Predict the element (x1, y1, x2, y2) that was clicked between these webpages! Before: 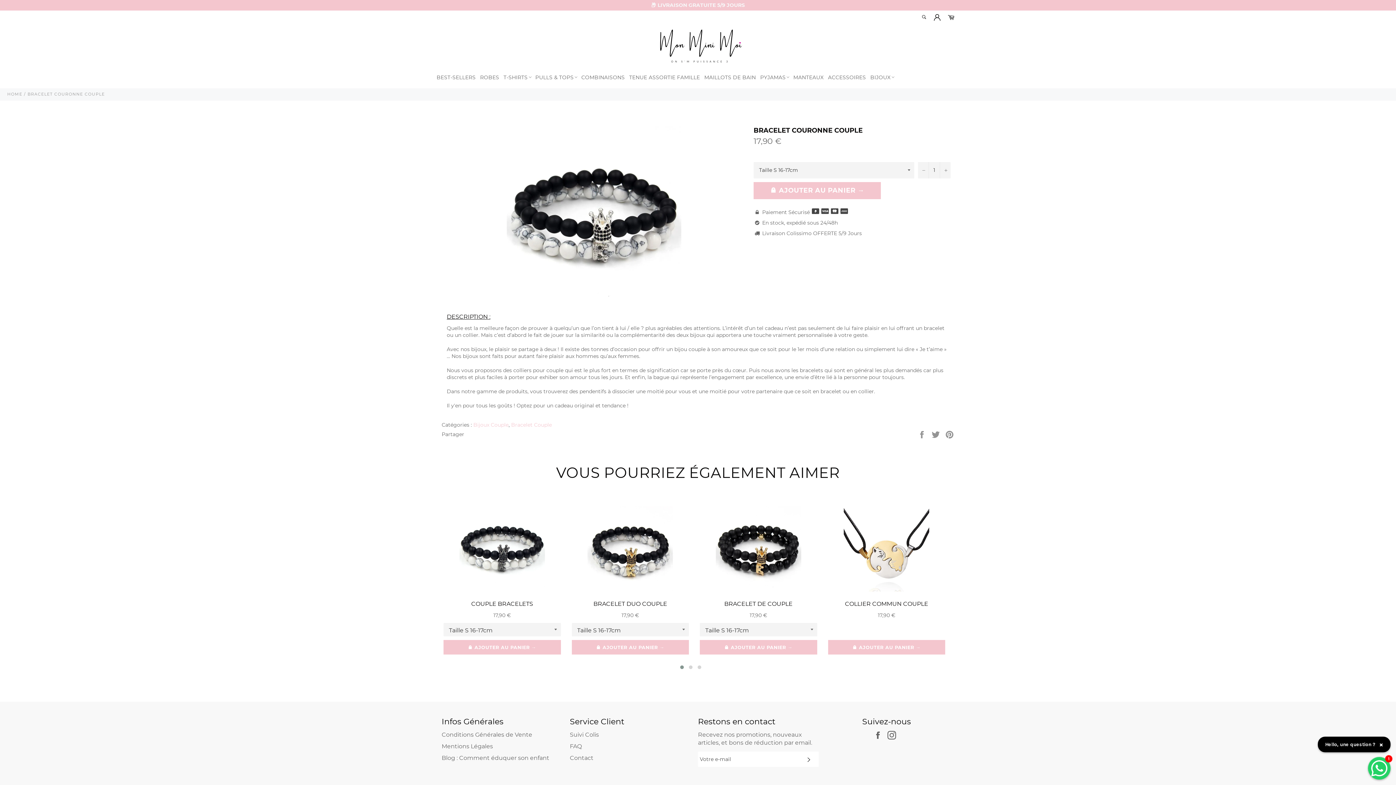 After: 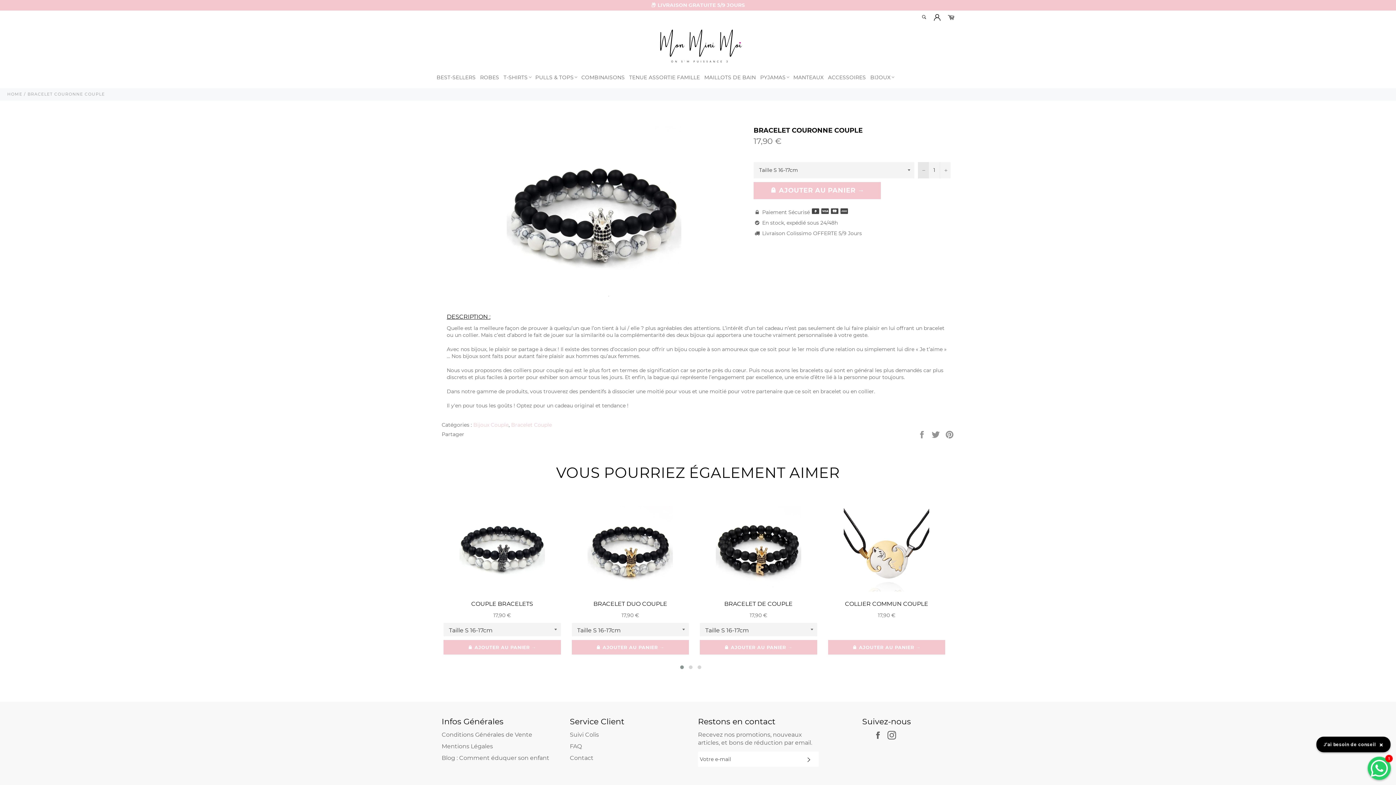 Action: bbox: (918, 162, 929, 178) label: Réduire la quantité de l'article de un